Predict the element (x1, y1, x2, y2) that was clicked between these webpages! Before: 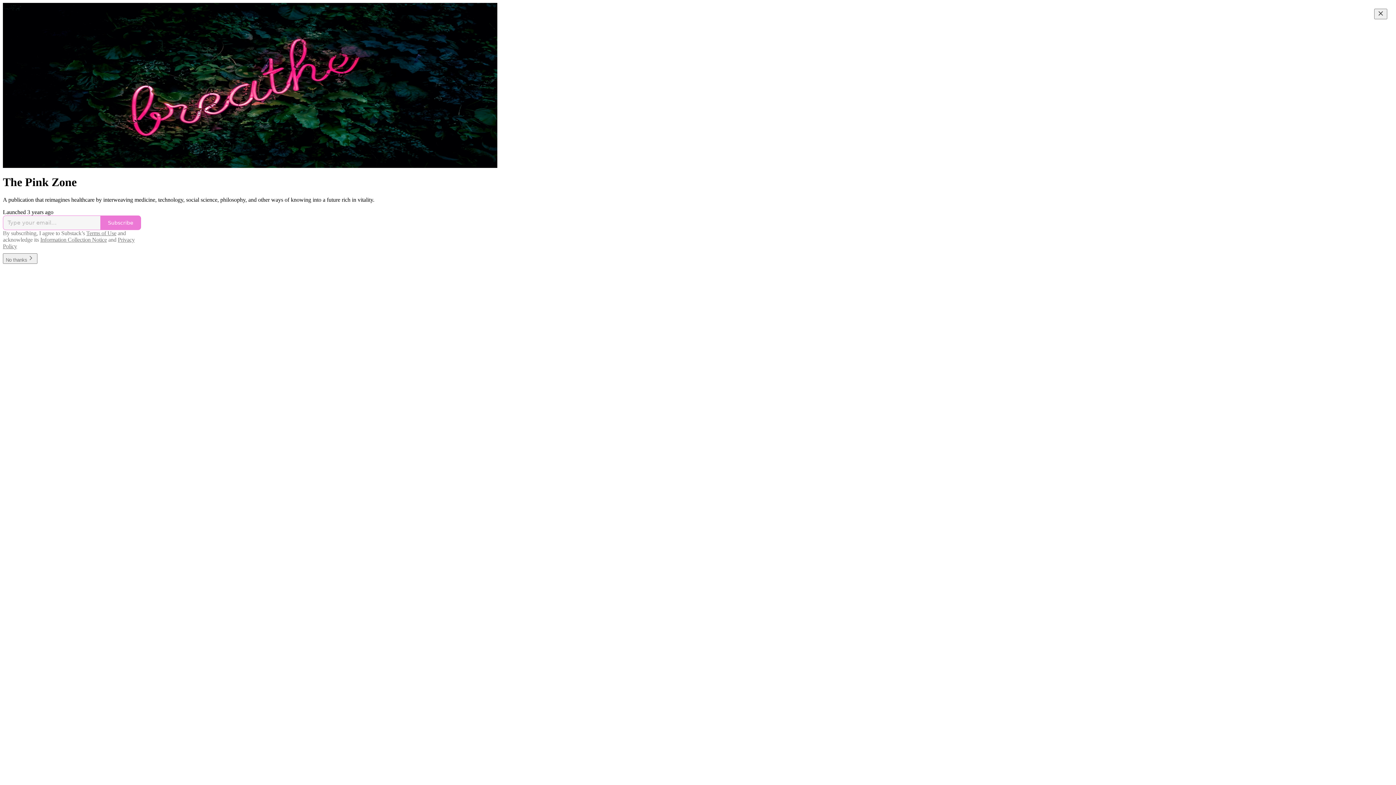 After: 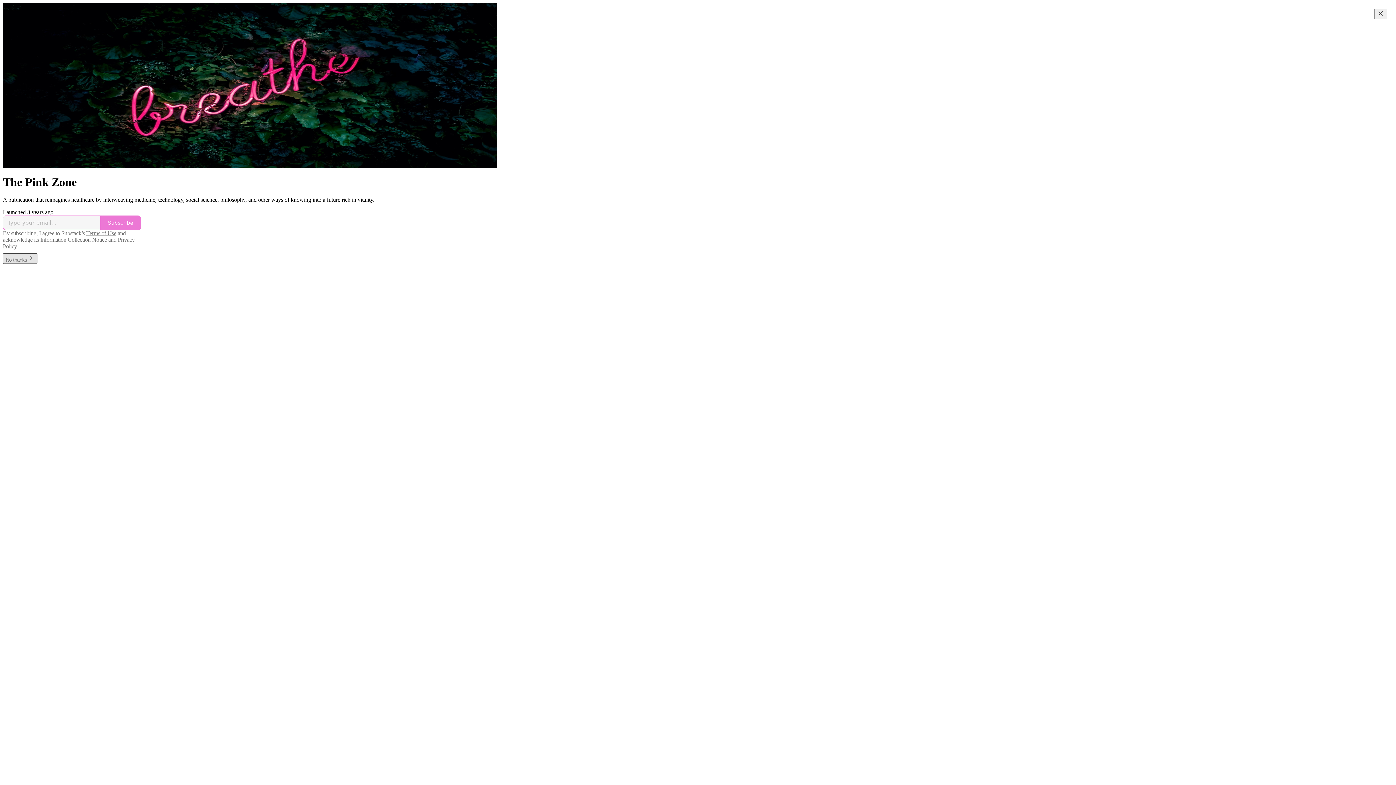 Action: label: No thanks bbox: (2, 253, 37, 264)